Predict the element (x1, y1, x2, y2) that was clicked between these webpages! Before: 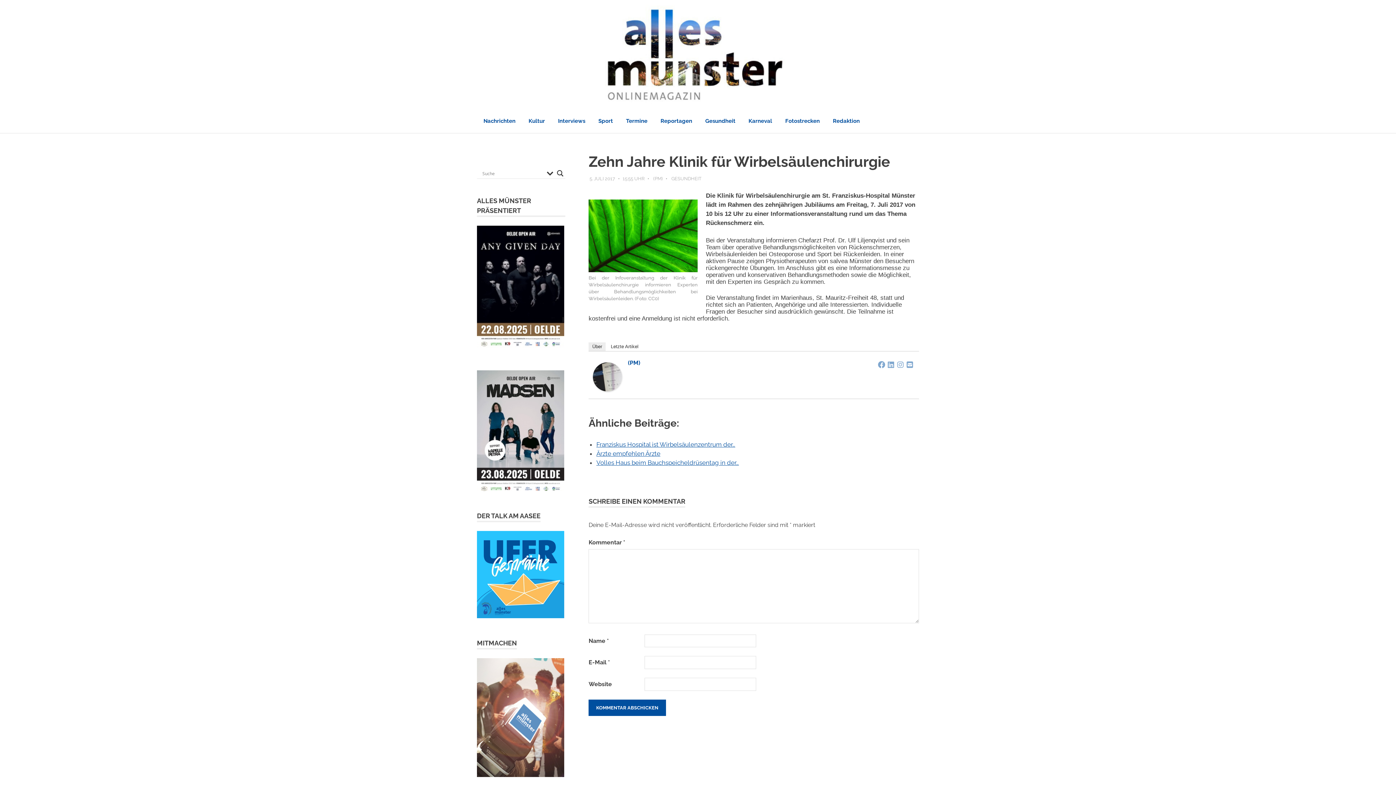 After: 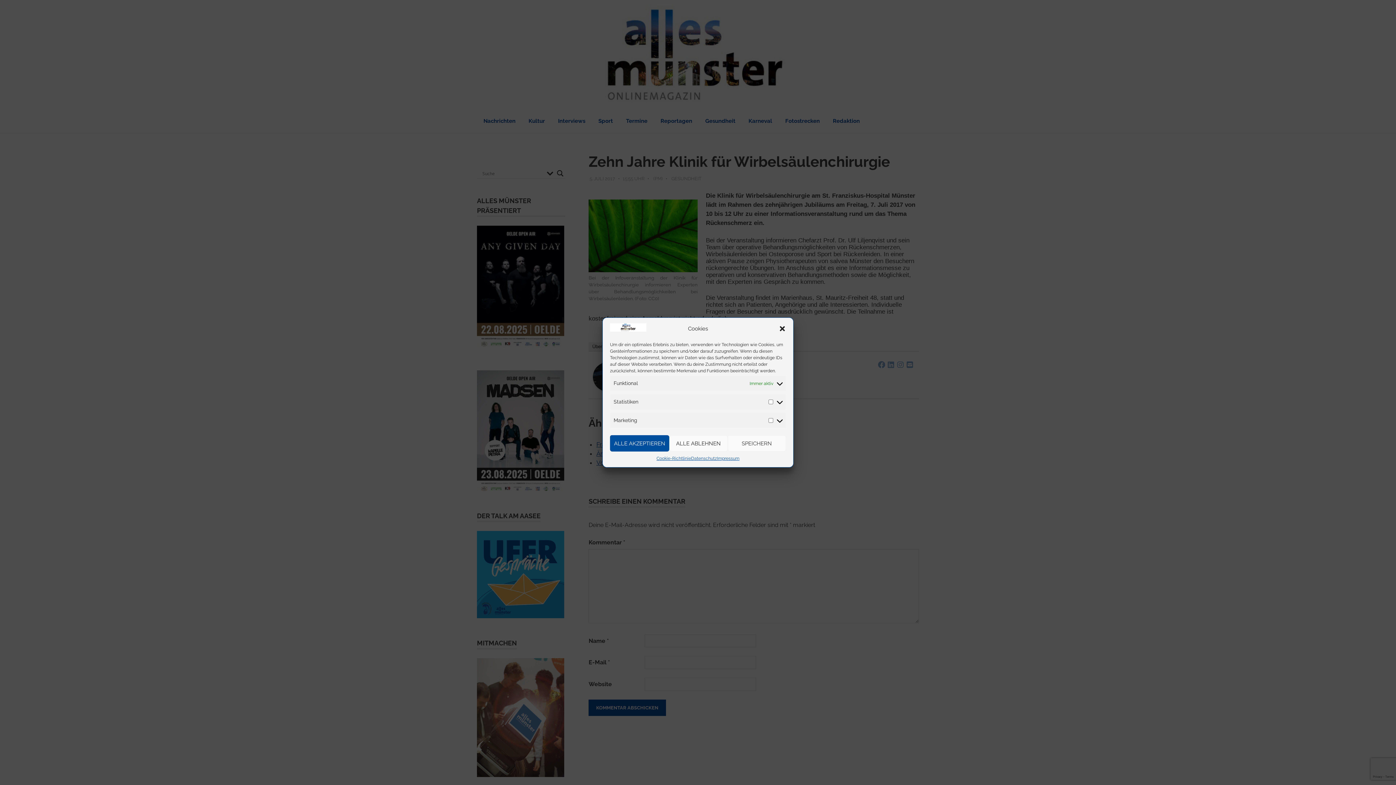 Action: bbox: (628, 359, 640, 366) label: (PM)